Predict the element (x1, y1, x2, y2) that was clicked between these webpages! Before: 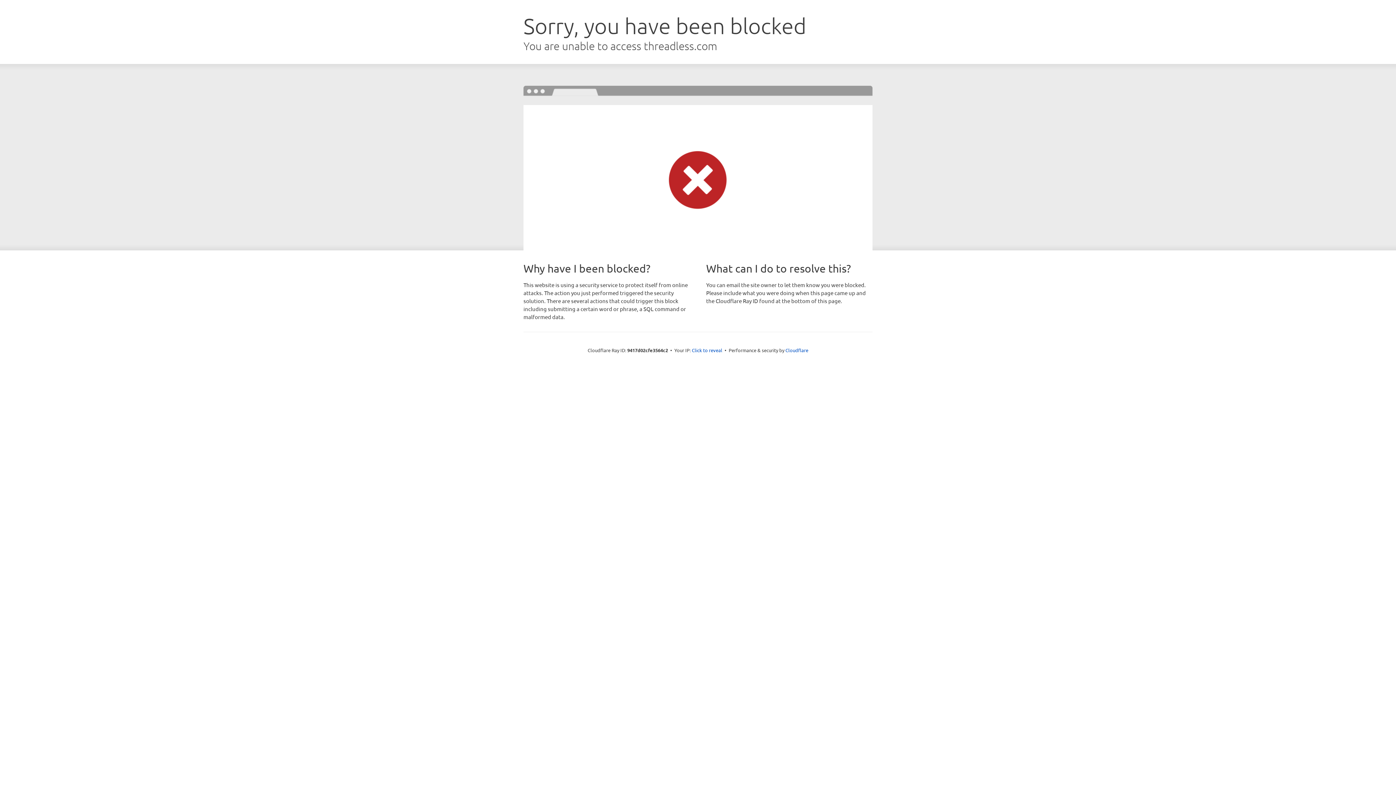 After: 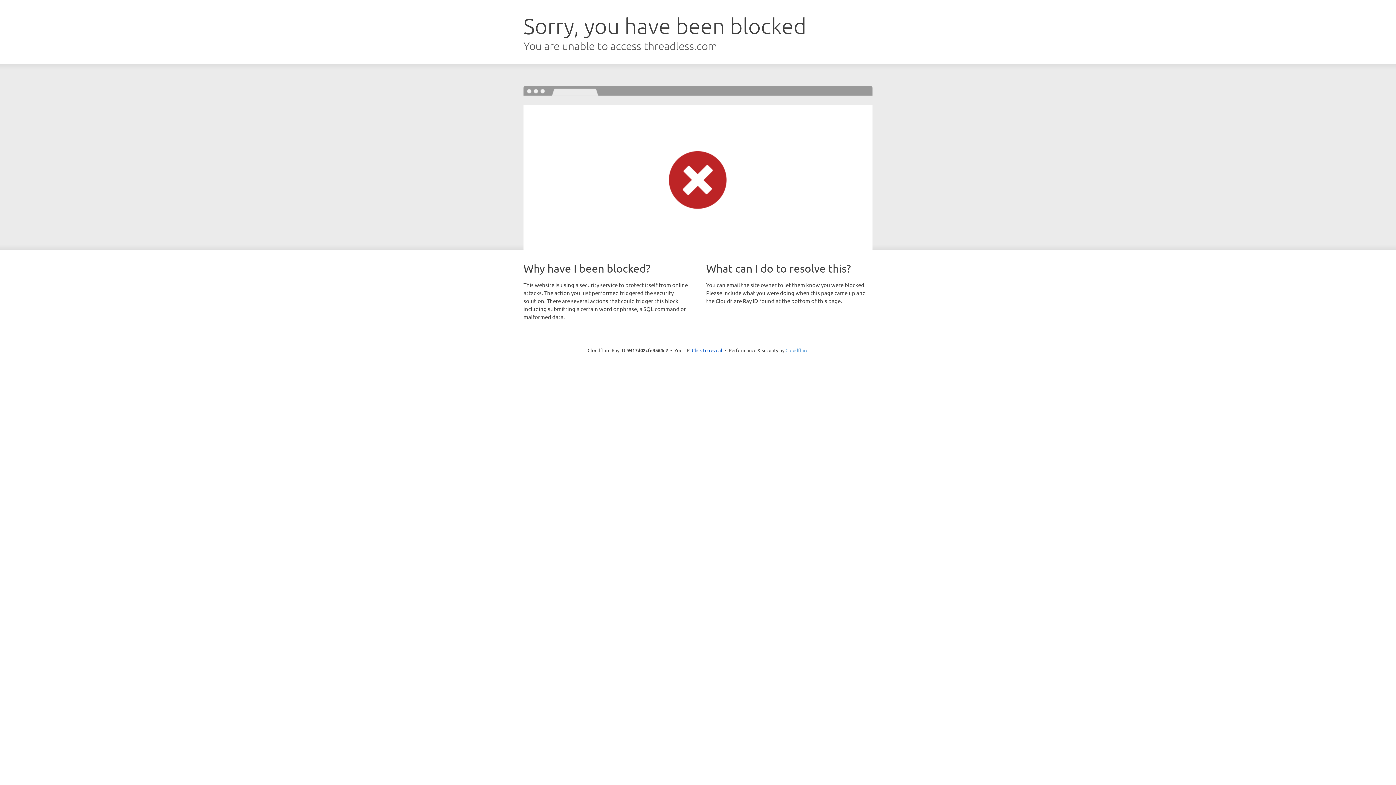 Action: label: Cloudflare bbox: (785, 347, 808, 353)